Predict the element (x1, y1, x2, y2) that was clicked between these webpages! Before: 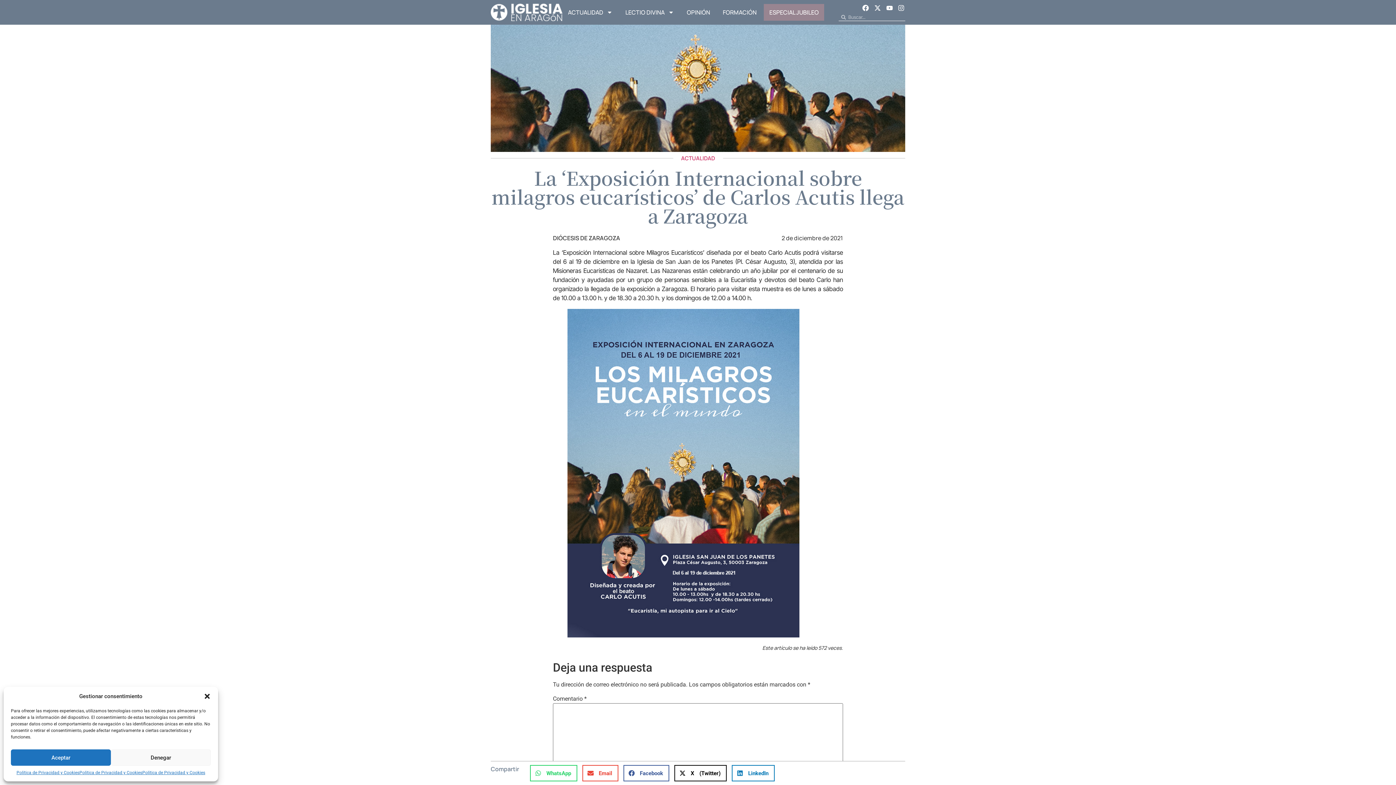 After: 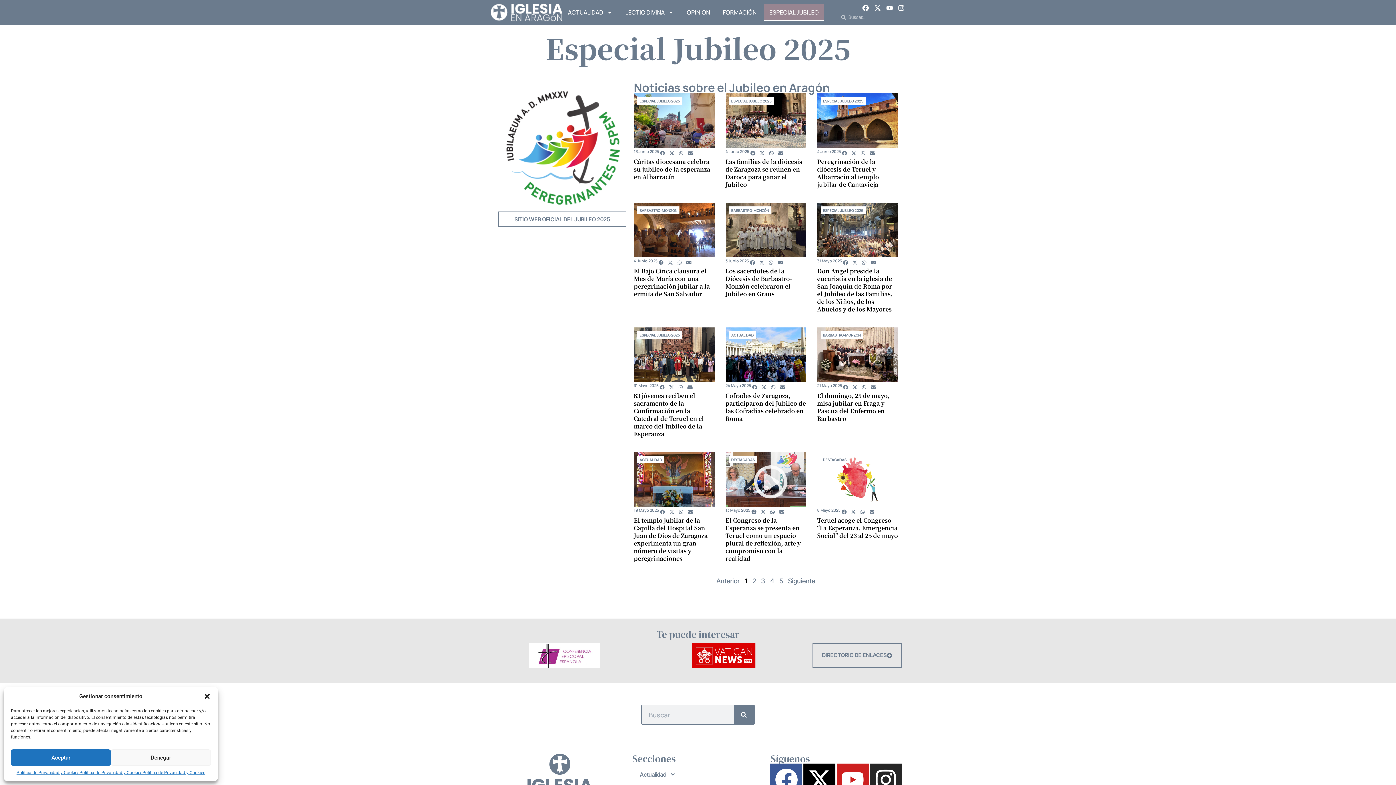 Action: bbox: (764, 4, 824, 20) label: ESPECIAL JUBILEO